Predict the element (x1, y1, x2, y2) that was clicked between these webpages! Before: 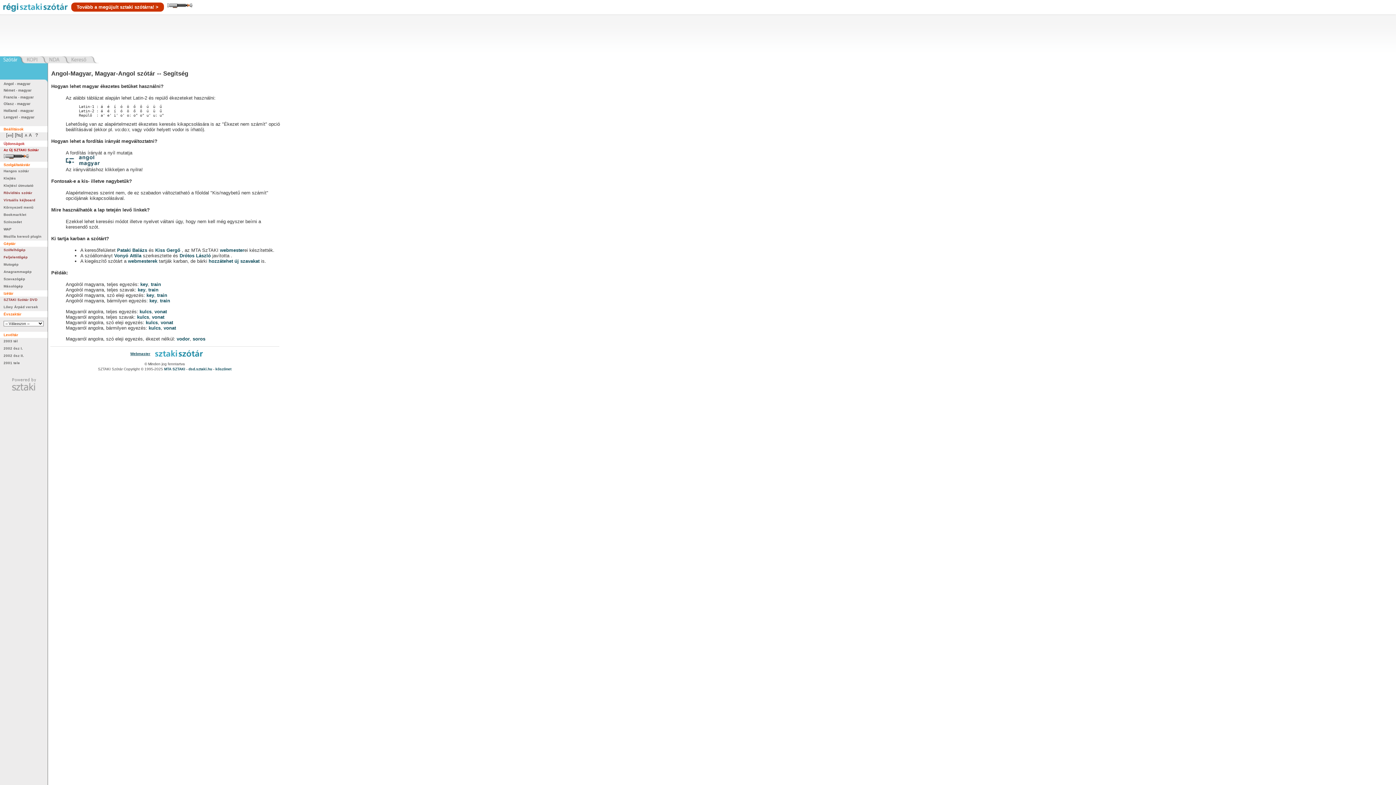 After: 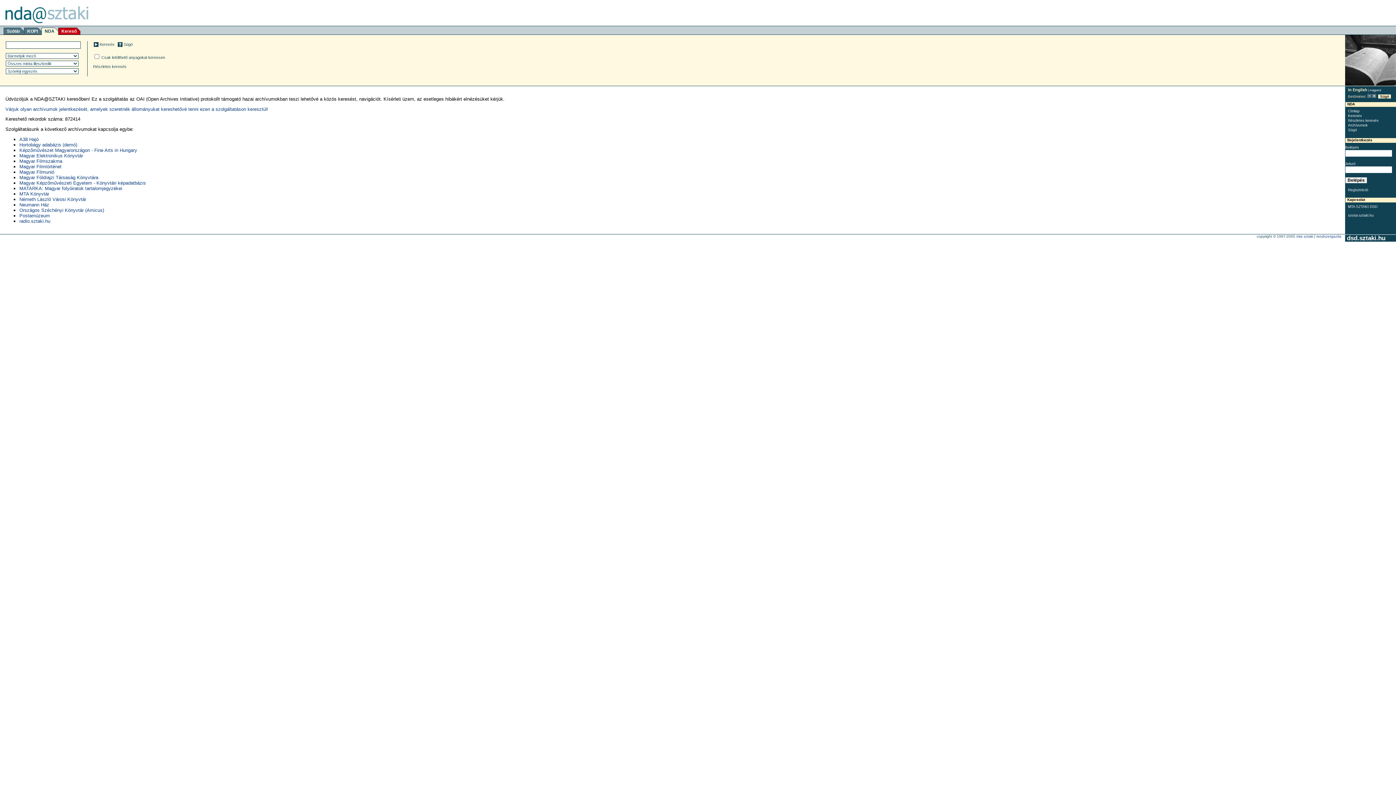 Action: bbox: (44, 56, 66, 63)